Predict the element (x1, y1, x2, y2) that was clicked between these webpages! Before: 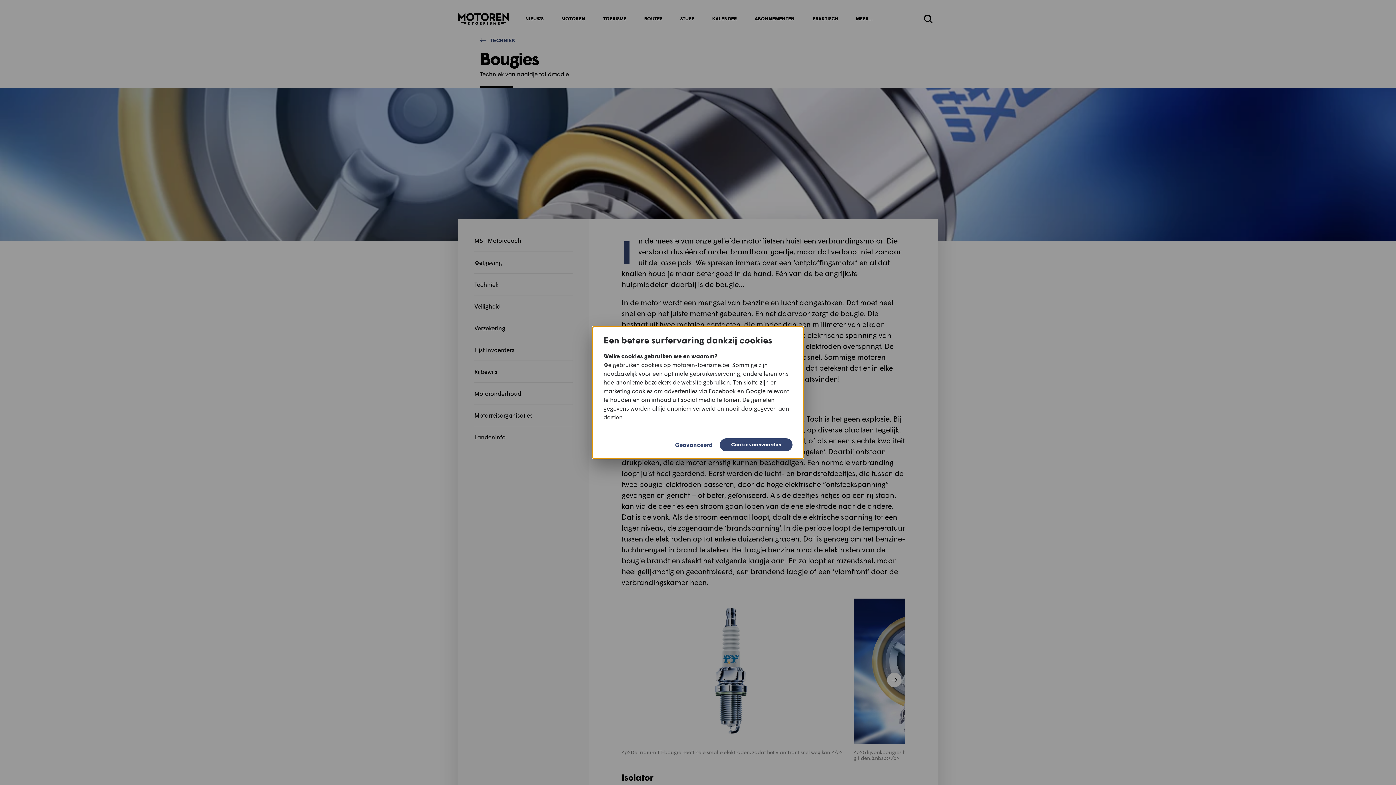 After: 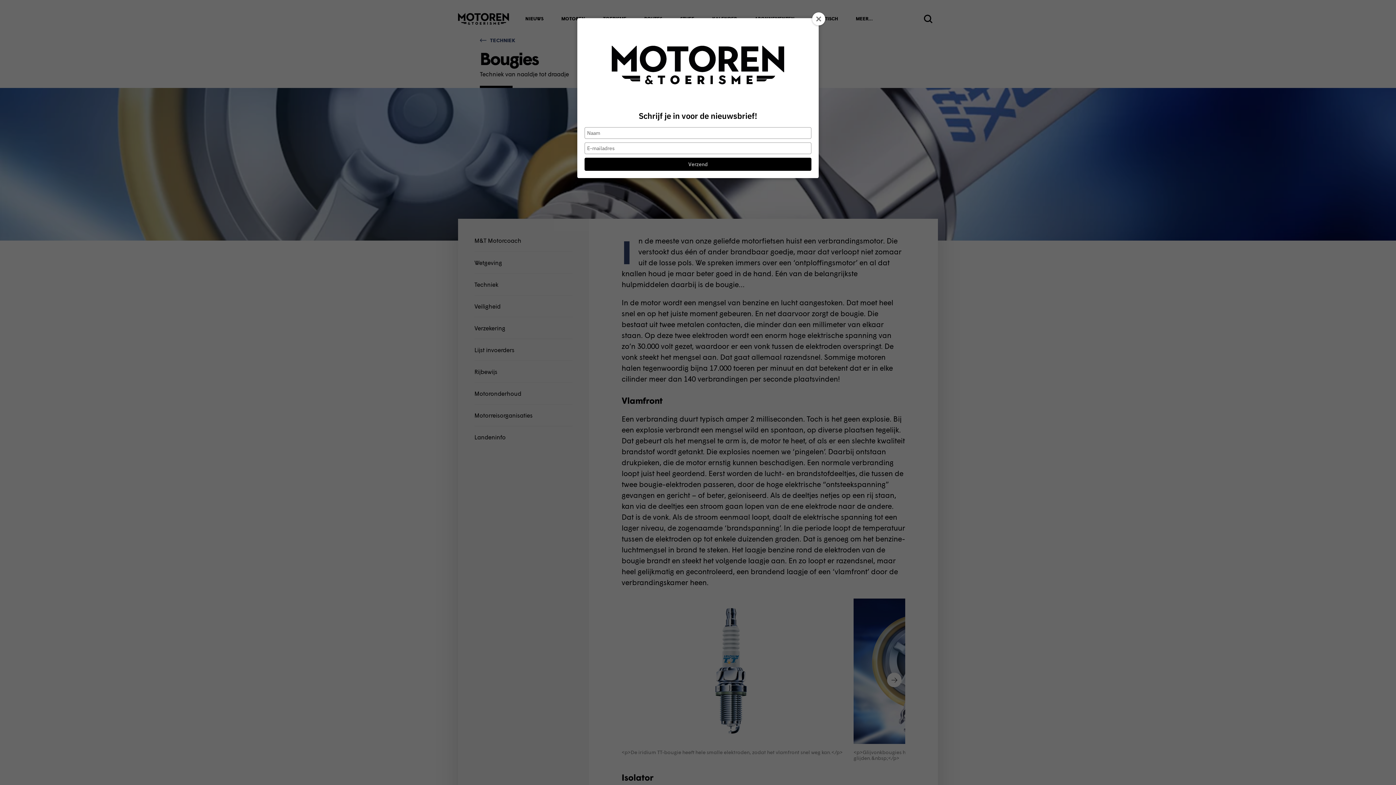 Action: label: Cookies aanvaarden bbox: (720, 438, 792, 451)